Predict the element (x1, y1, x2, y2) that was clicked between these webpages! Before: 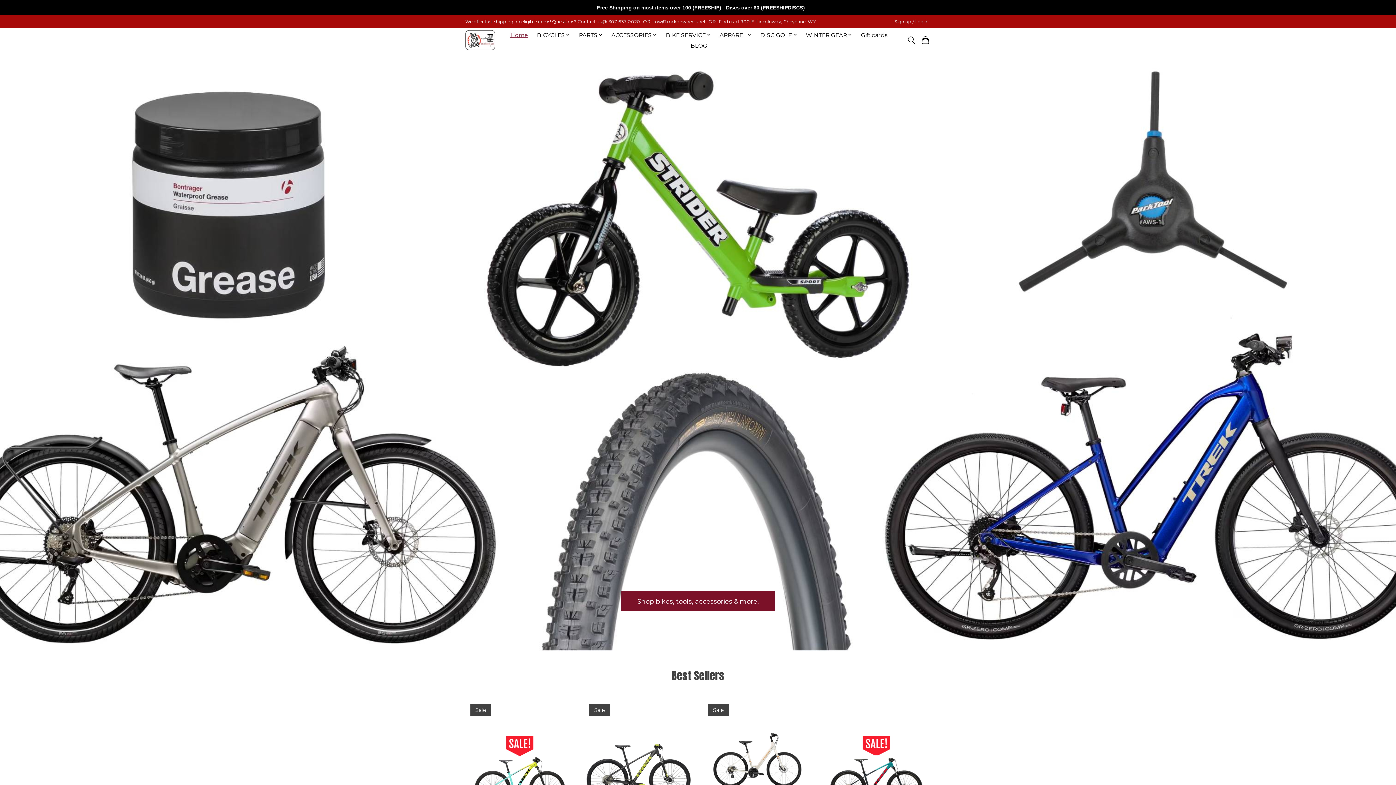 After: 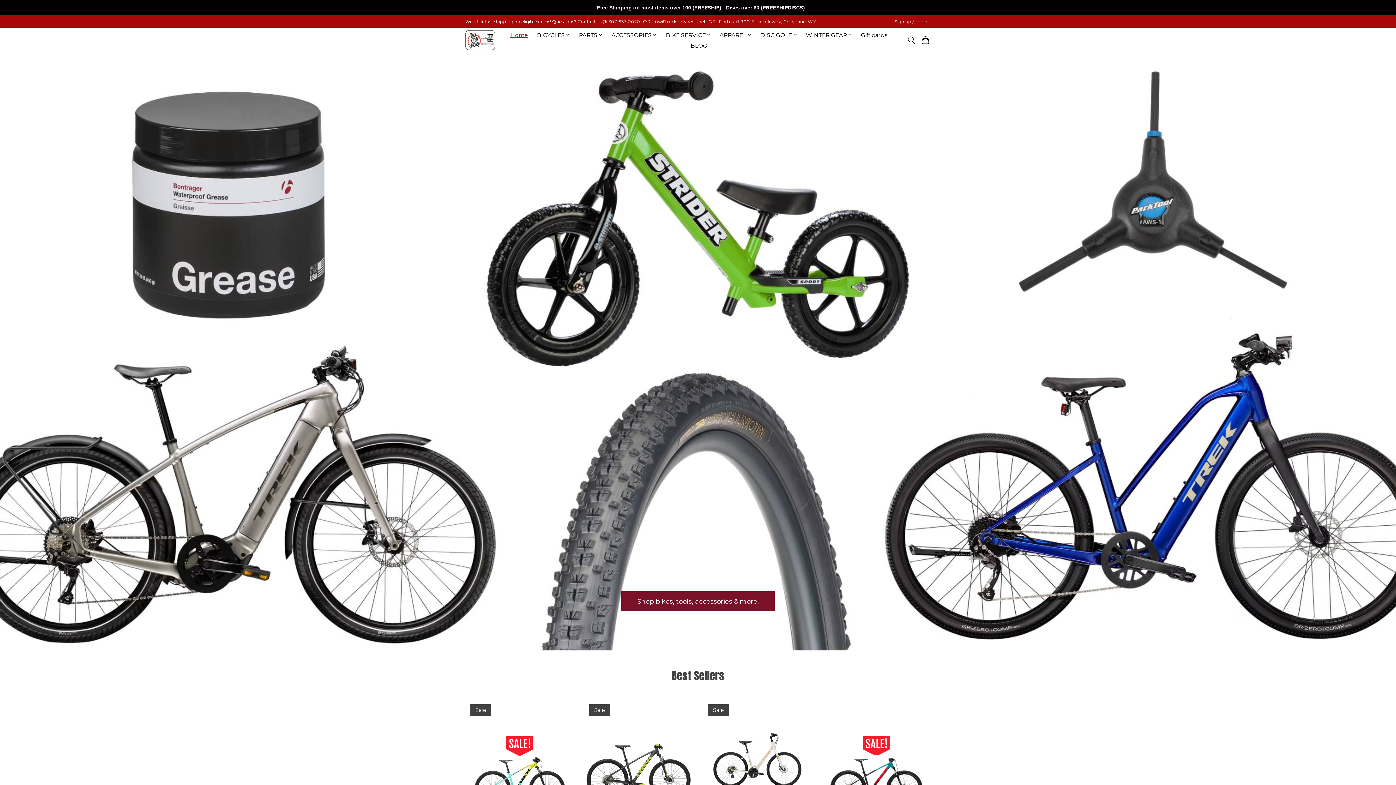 Action: bbox: (465, 30, 495, 50)